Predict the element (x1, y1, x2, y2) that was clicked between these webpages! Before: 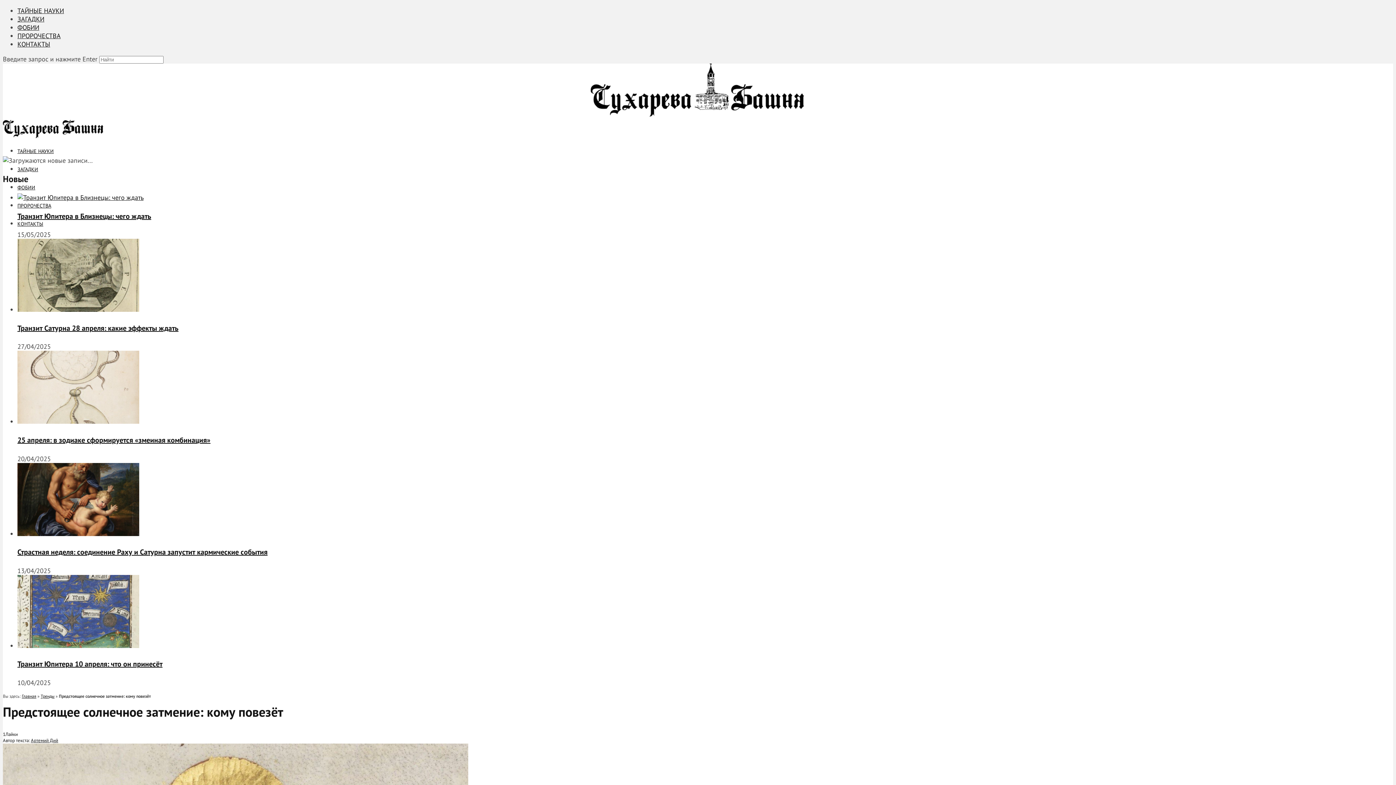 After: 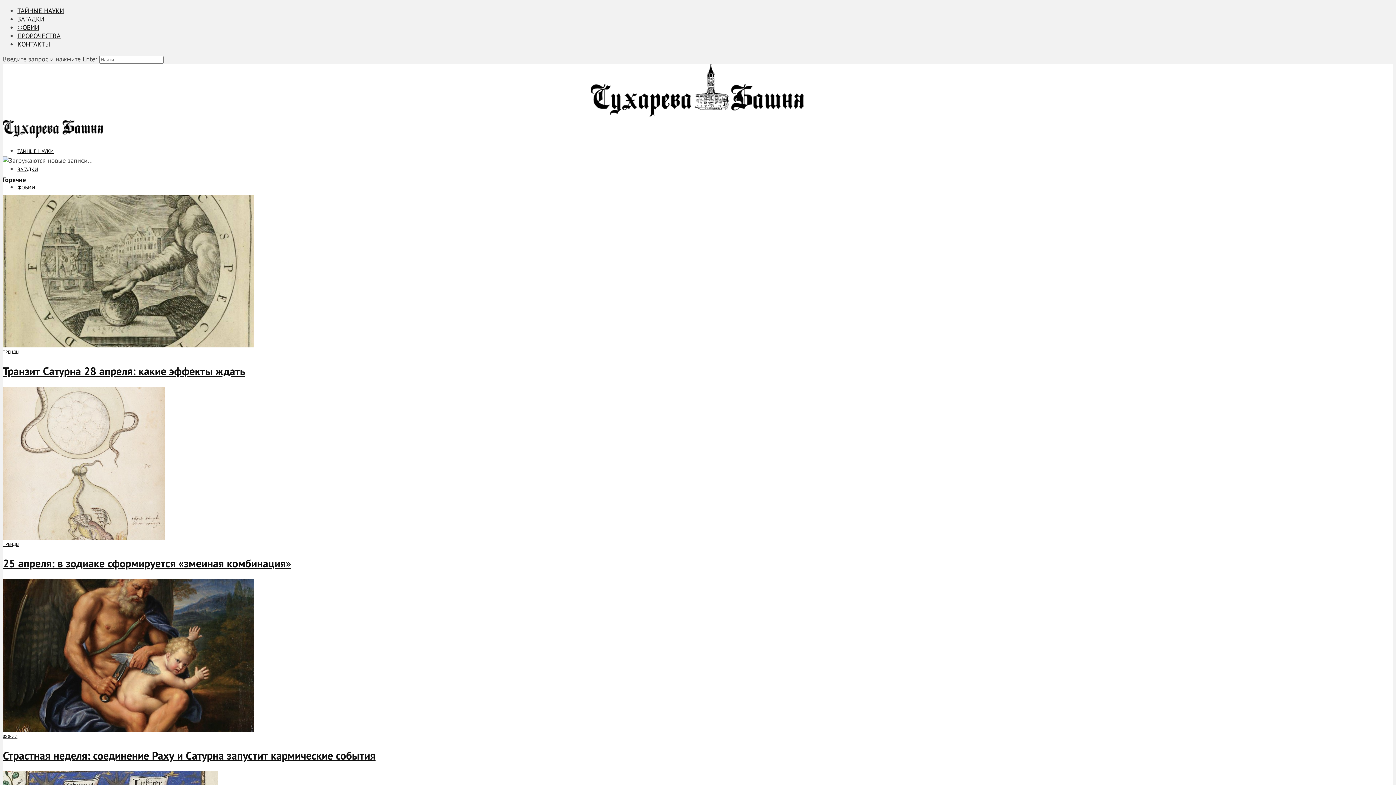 Action: bbox: (2, 131, 103, 140)